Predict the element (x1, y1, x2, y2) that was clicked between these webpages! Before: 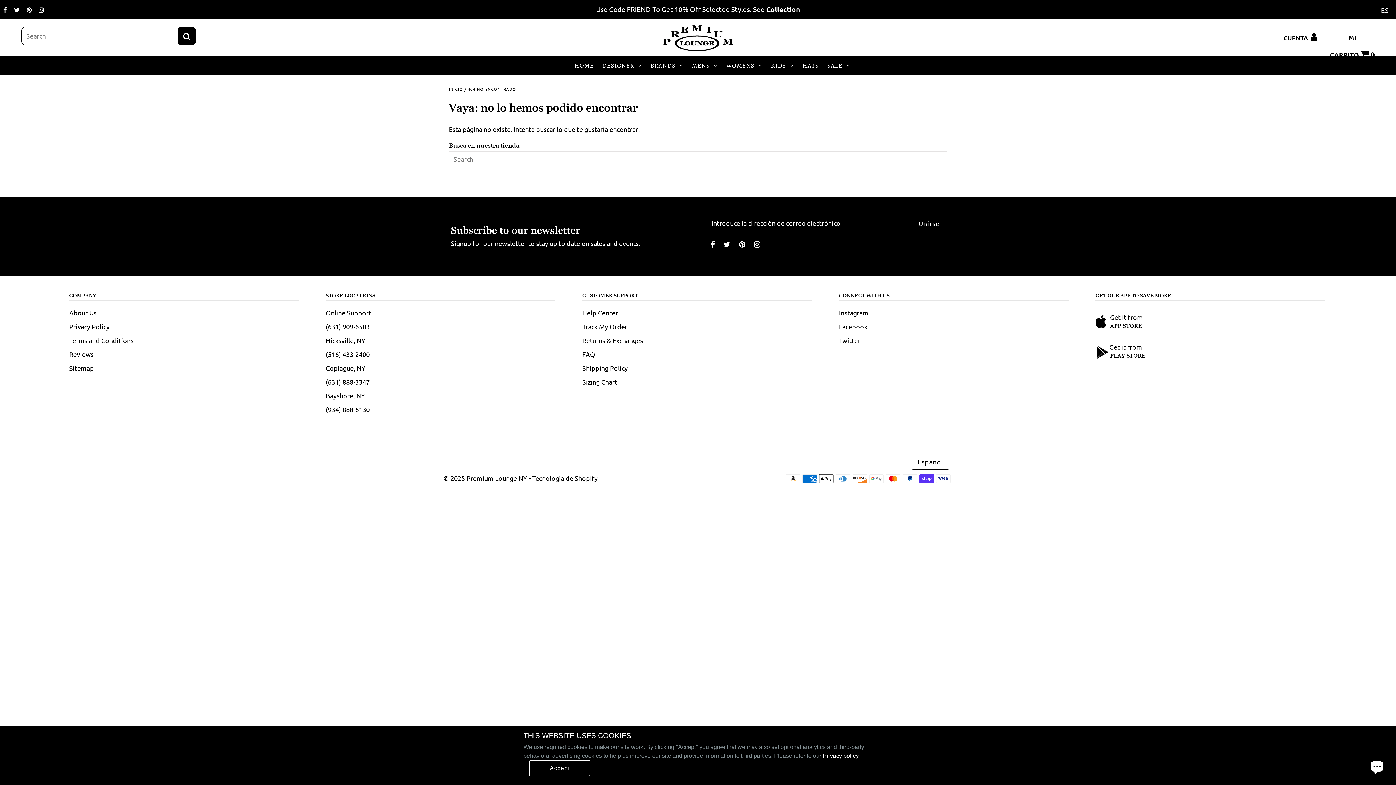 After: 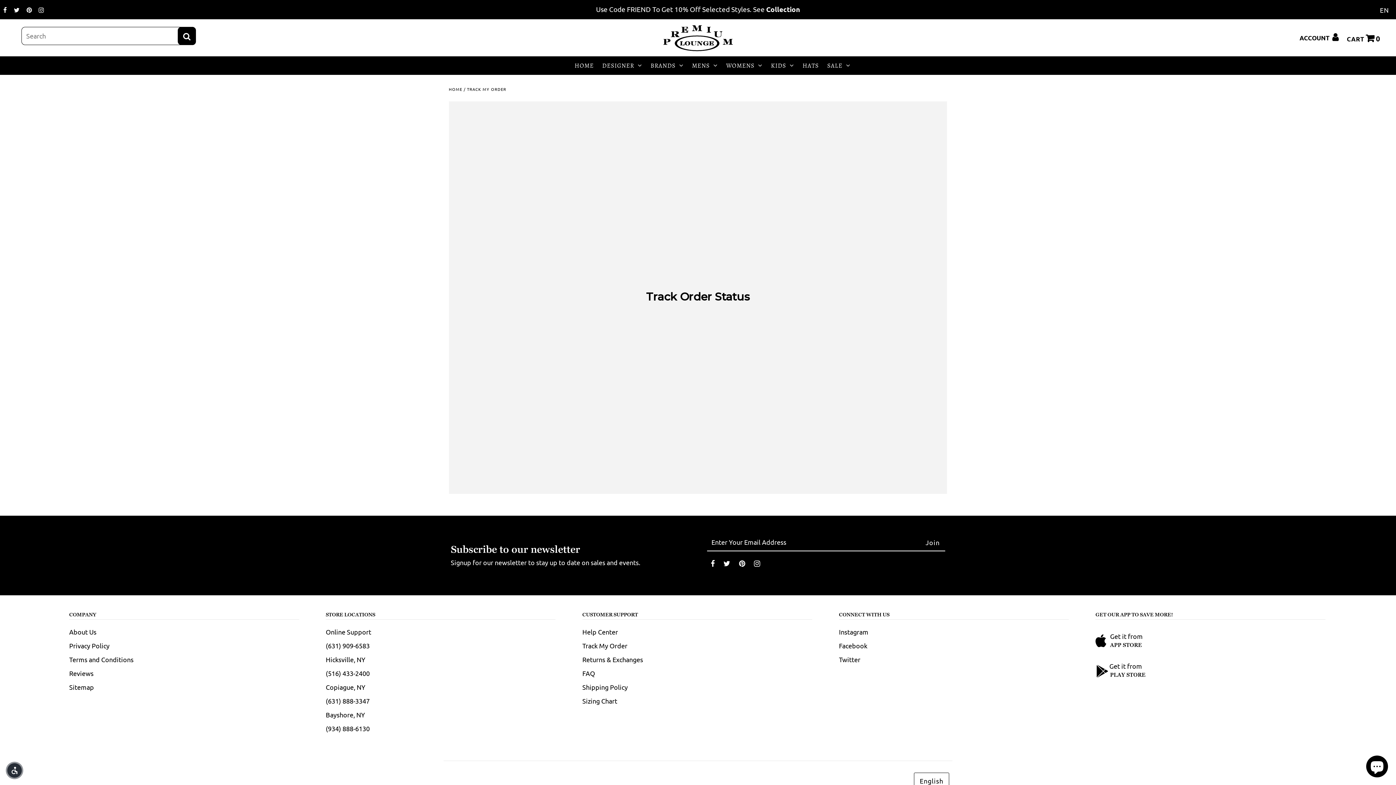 Action: bbox: (582, 322, 627, 330) label: Track My Order